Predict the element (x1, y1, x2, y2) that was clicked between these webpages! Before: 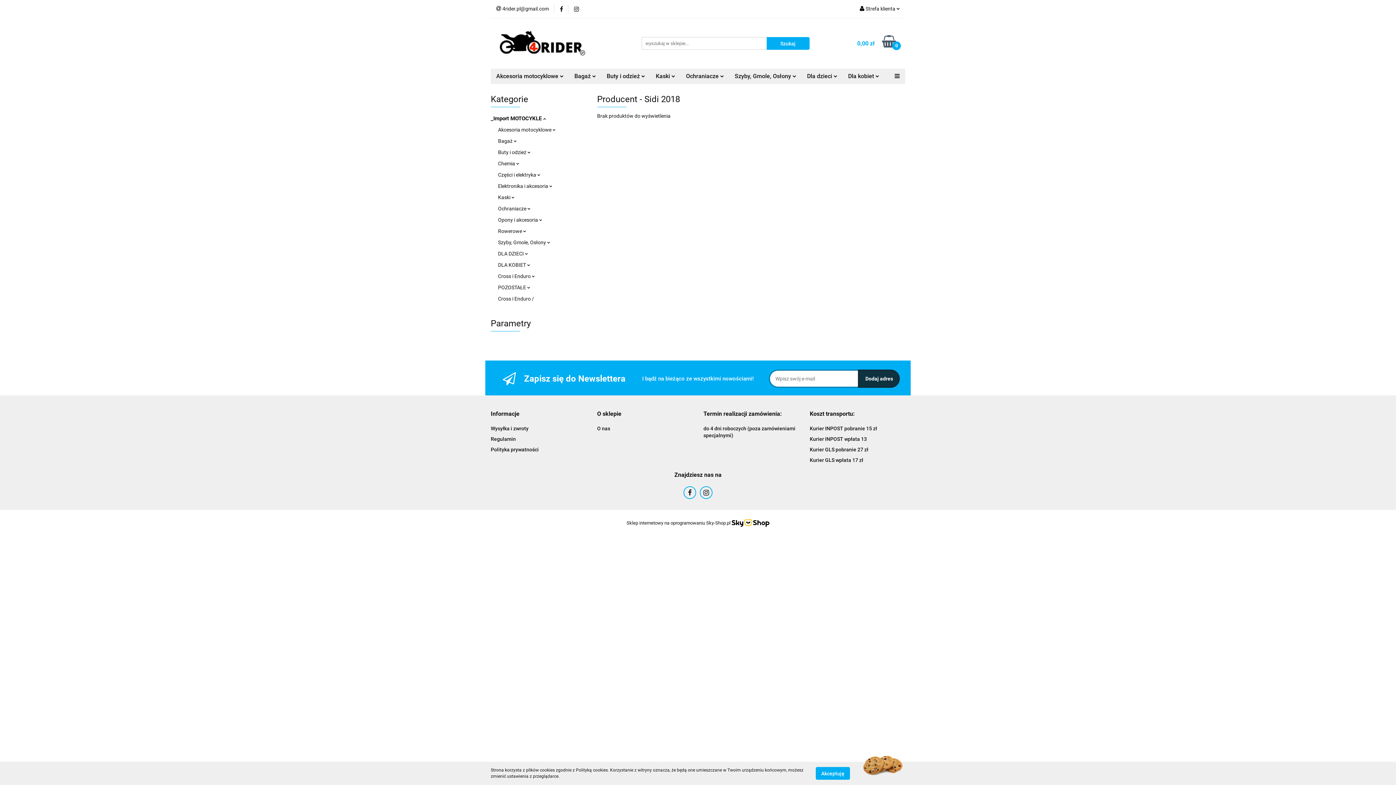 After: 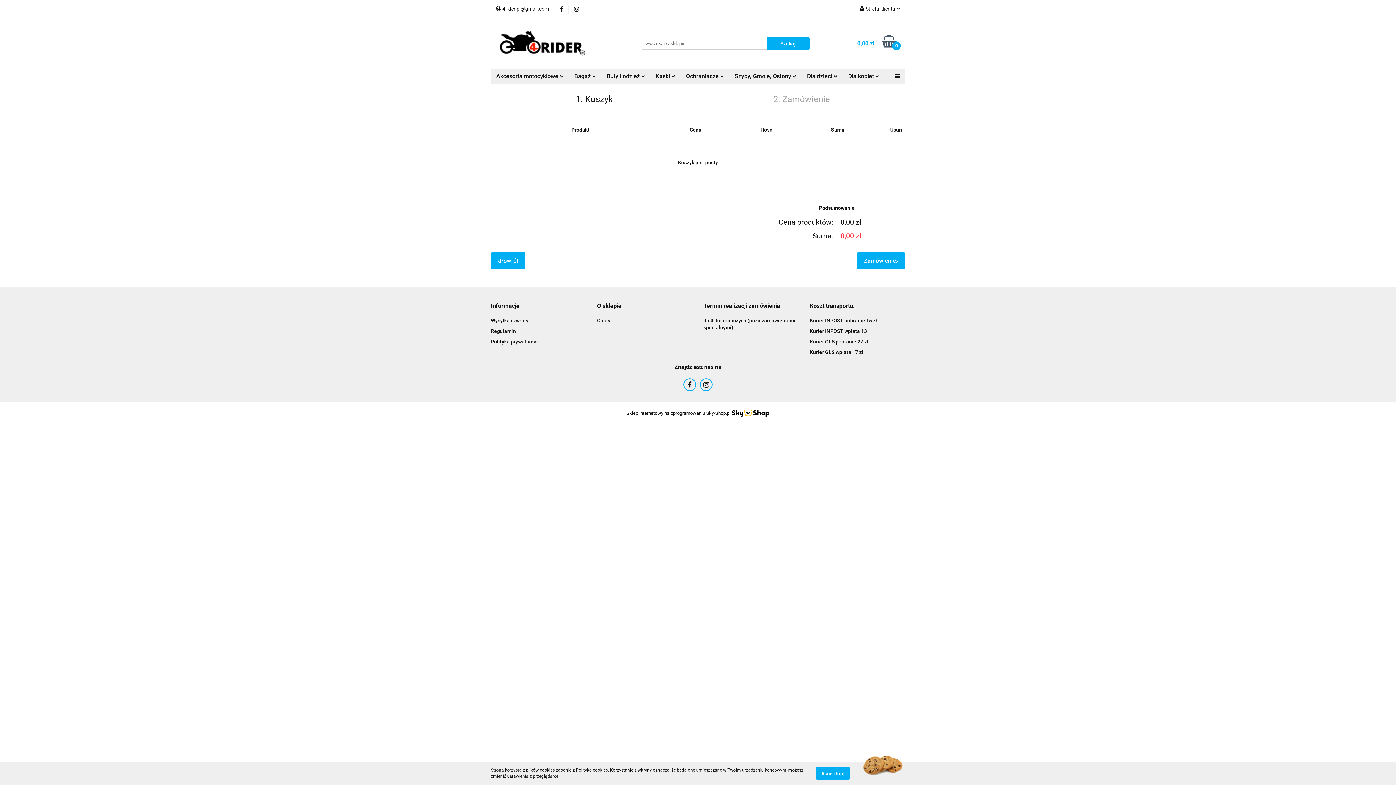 Action: label: 0,00 zł
0 bbox: (842, 35, 896, 51)